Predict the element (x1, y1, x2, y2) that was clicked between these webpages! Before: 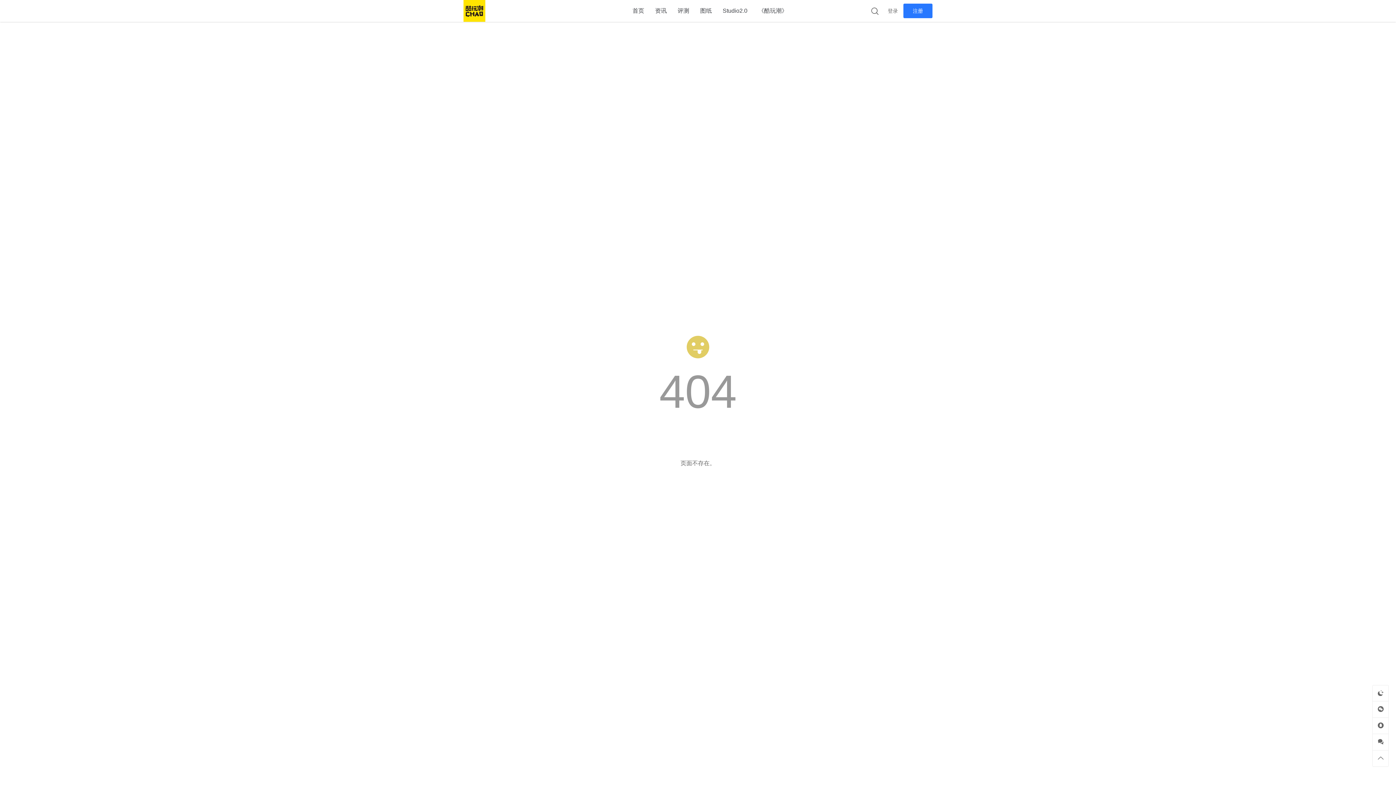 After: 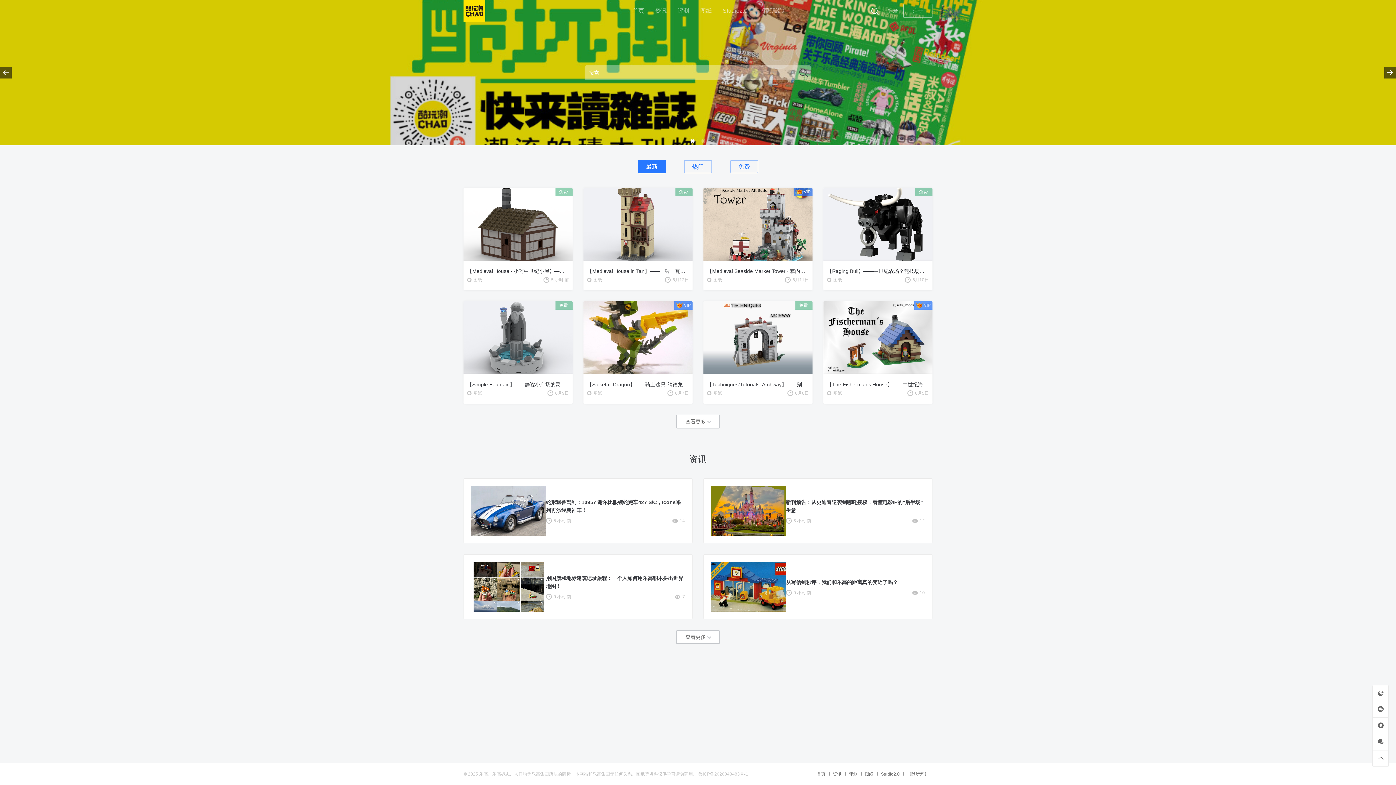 Action: bbox: (632, 0, 644, 21) label: 首页